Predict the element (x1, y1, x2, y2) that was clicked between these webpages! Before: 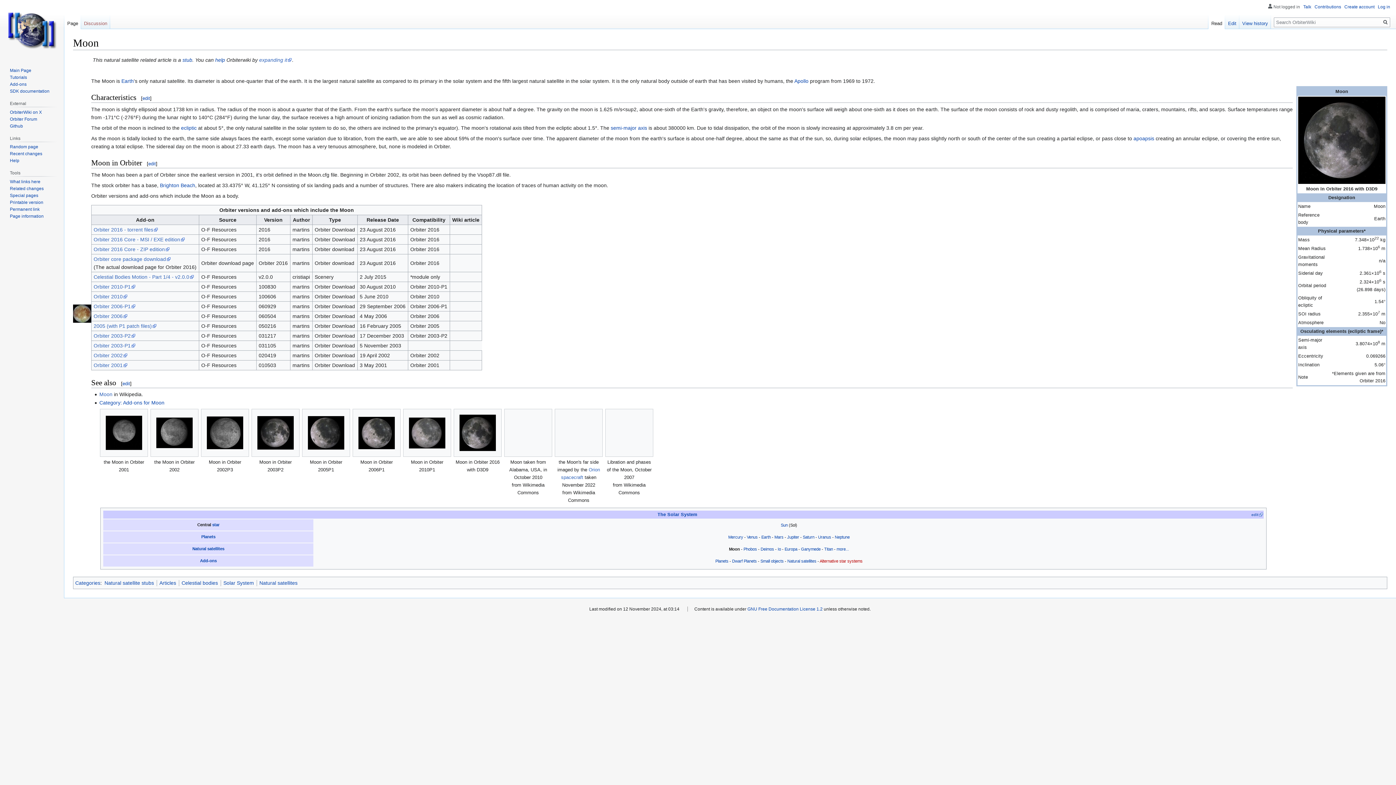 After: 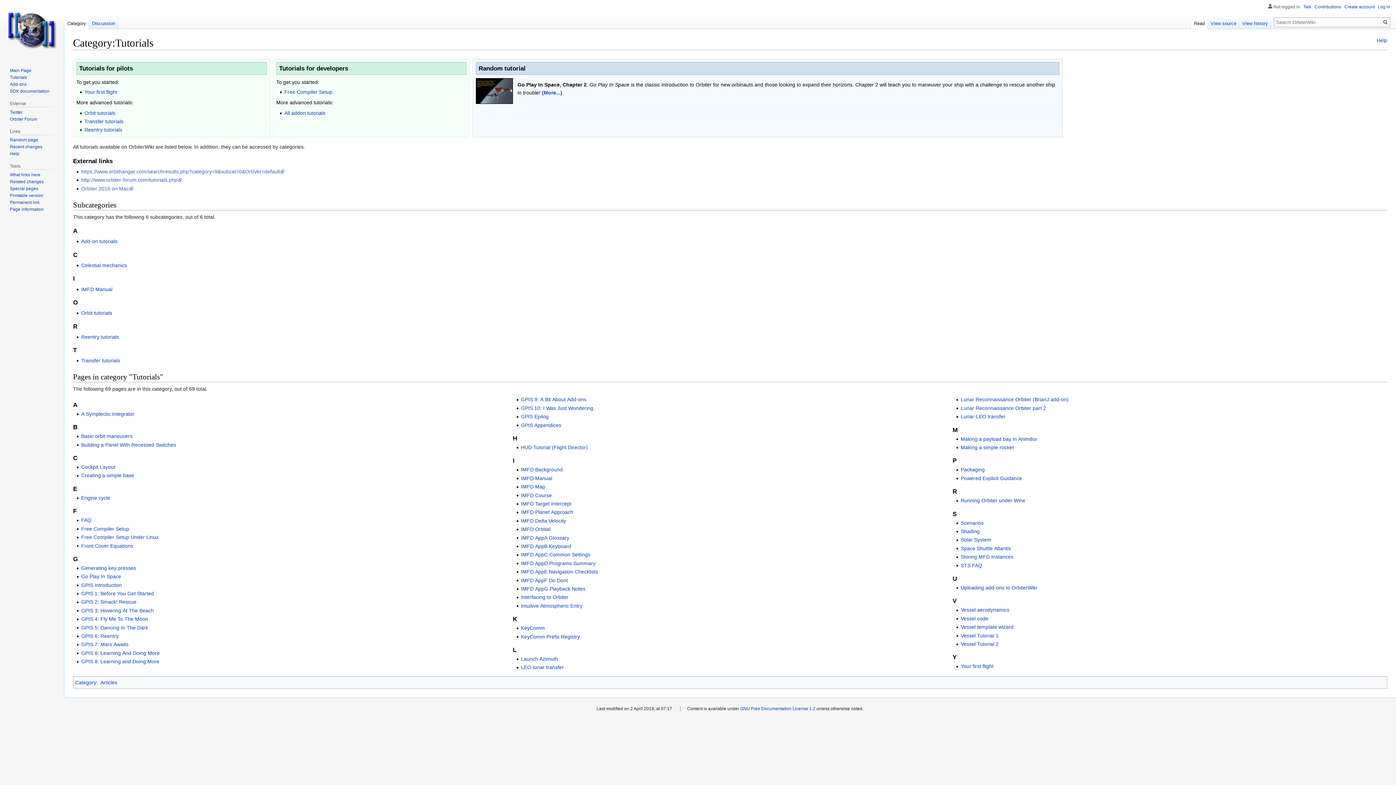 Action: label: Tutorials bbox: (9, 74, 26, 79)